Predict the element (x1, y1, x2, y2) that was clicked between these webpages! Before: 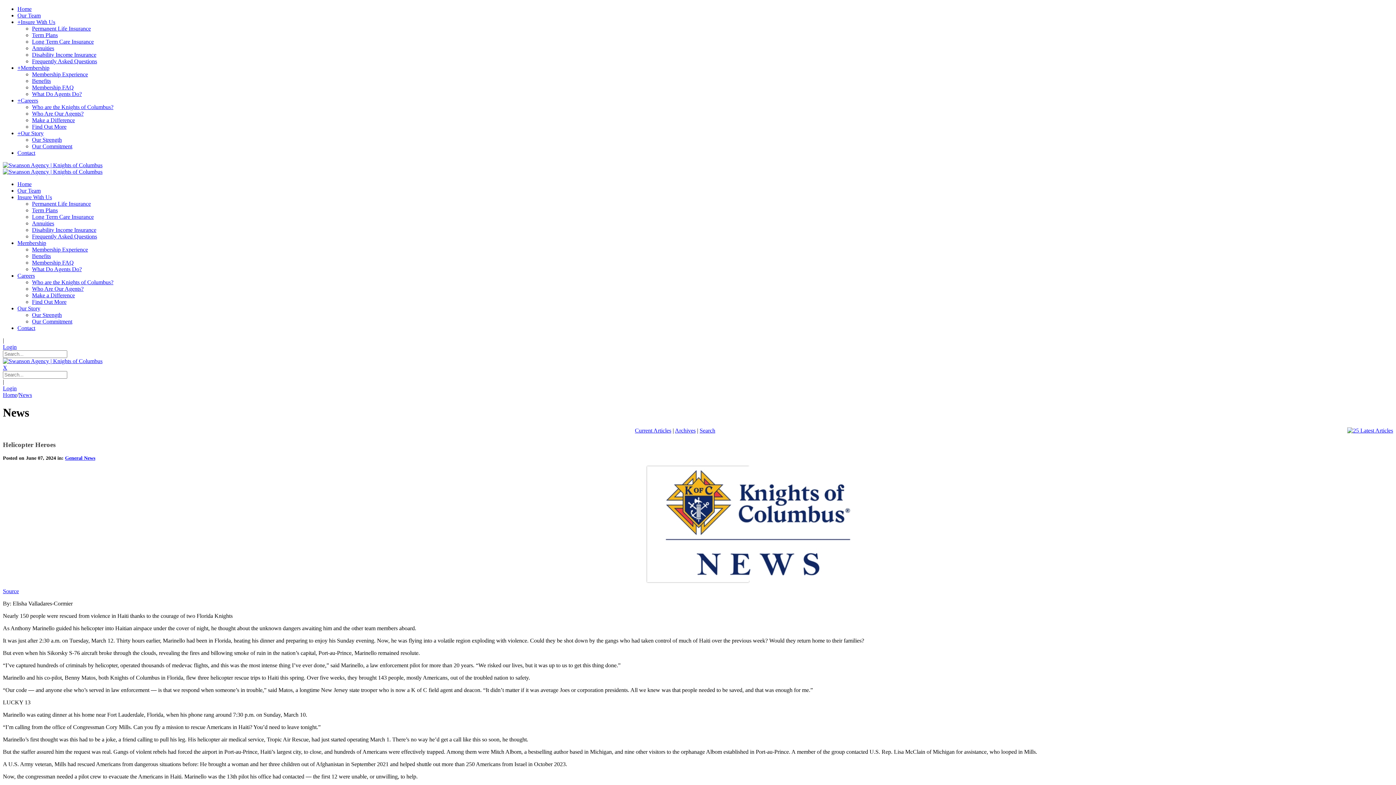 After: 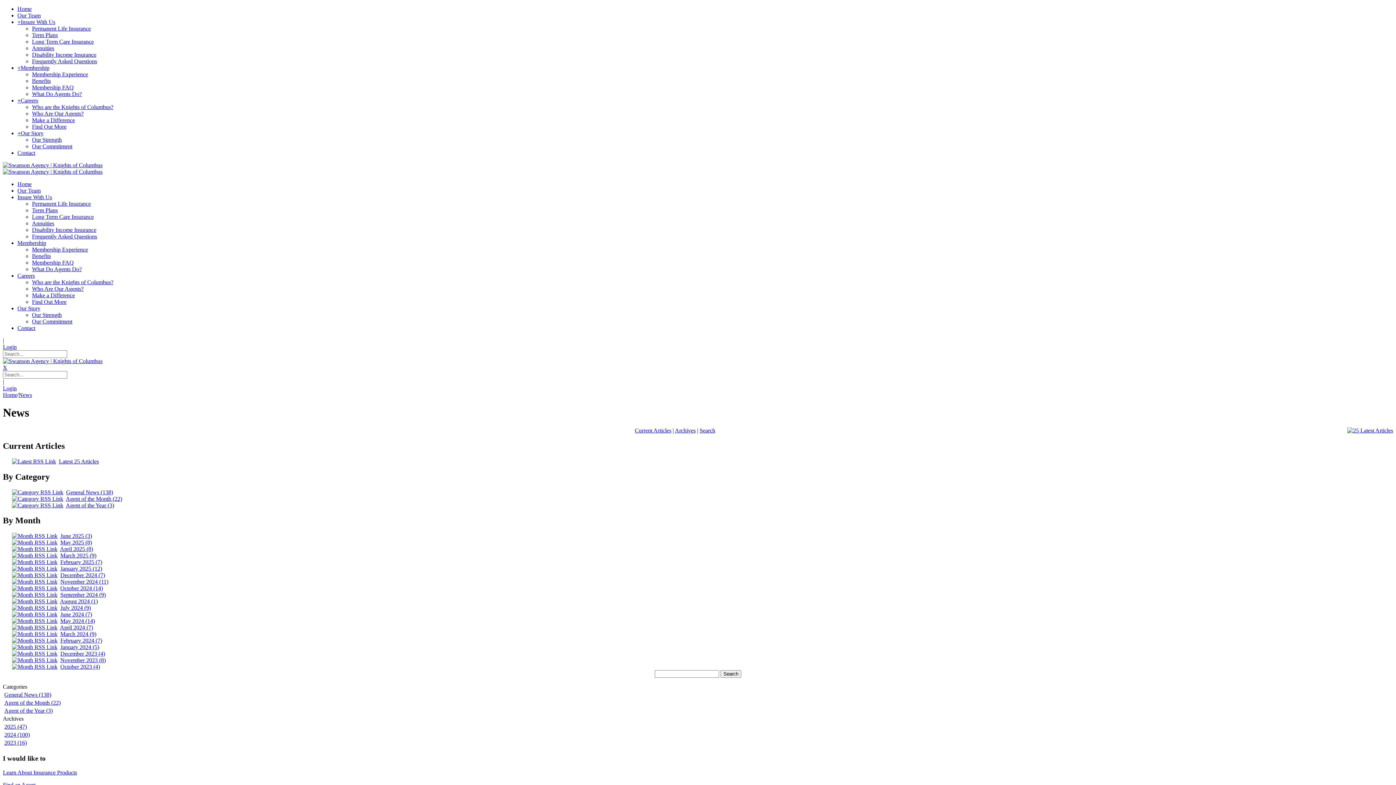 Action: label: Archives bbox: (675, 427, 695, 433)